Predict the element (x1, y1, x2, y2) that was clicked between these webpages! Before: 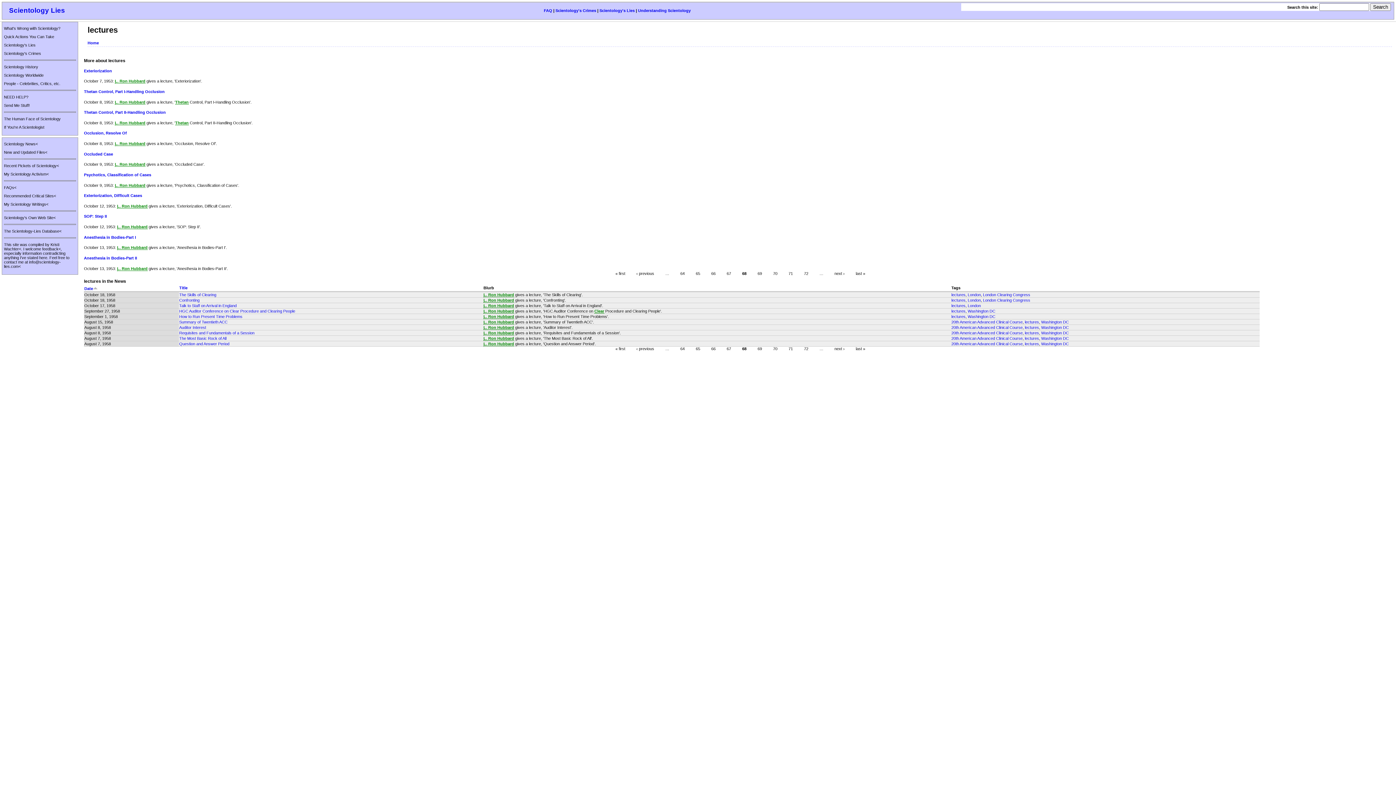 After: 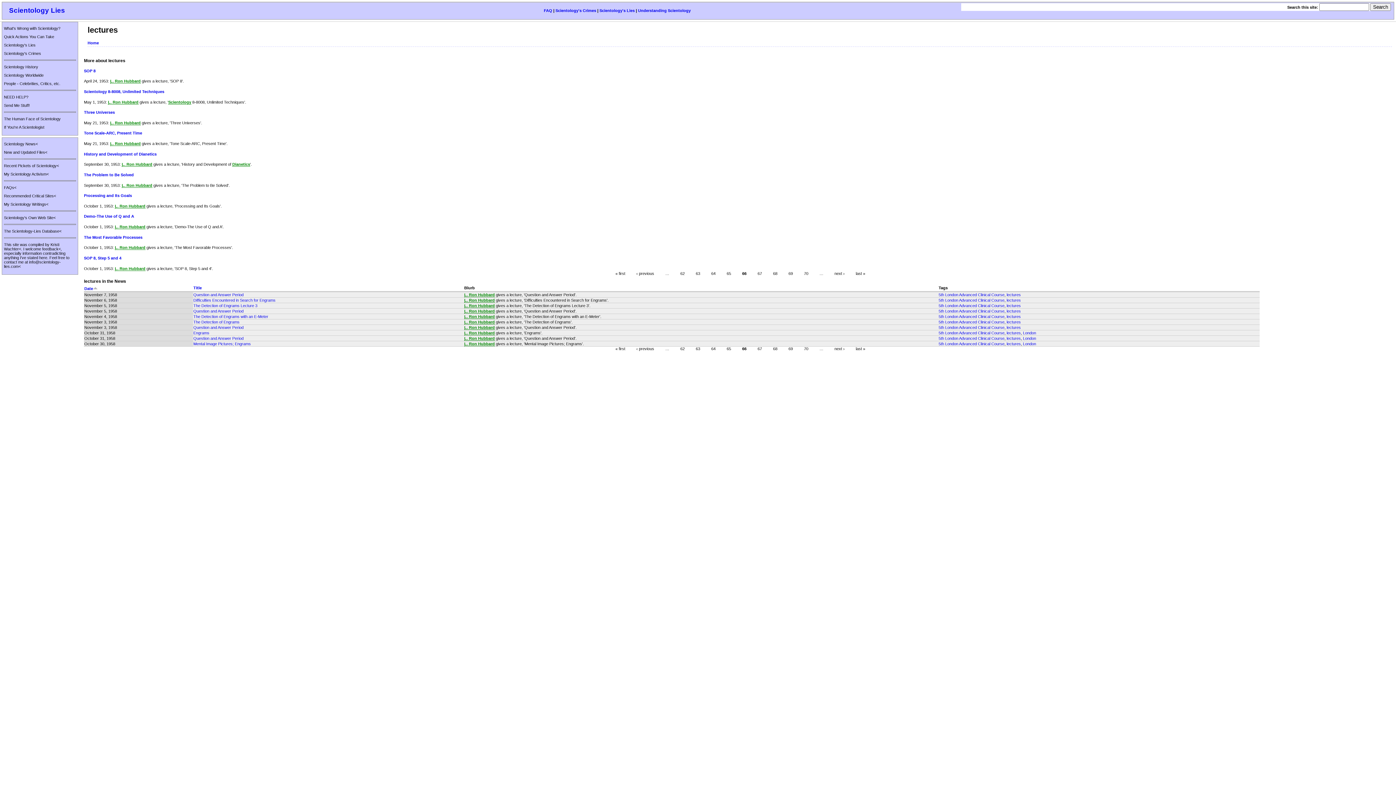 Action: bbox: (711, 271, 715, 275) label: 66